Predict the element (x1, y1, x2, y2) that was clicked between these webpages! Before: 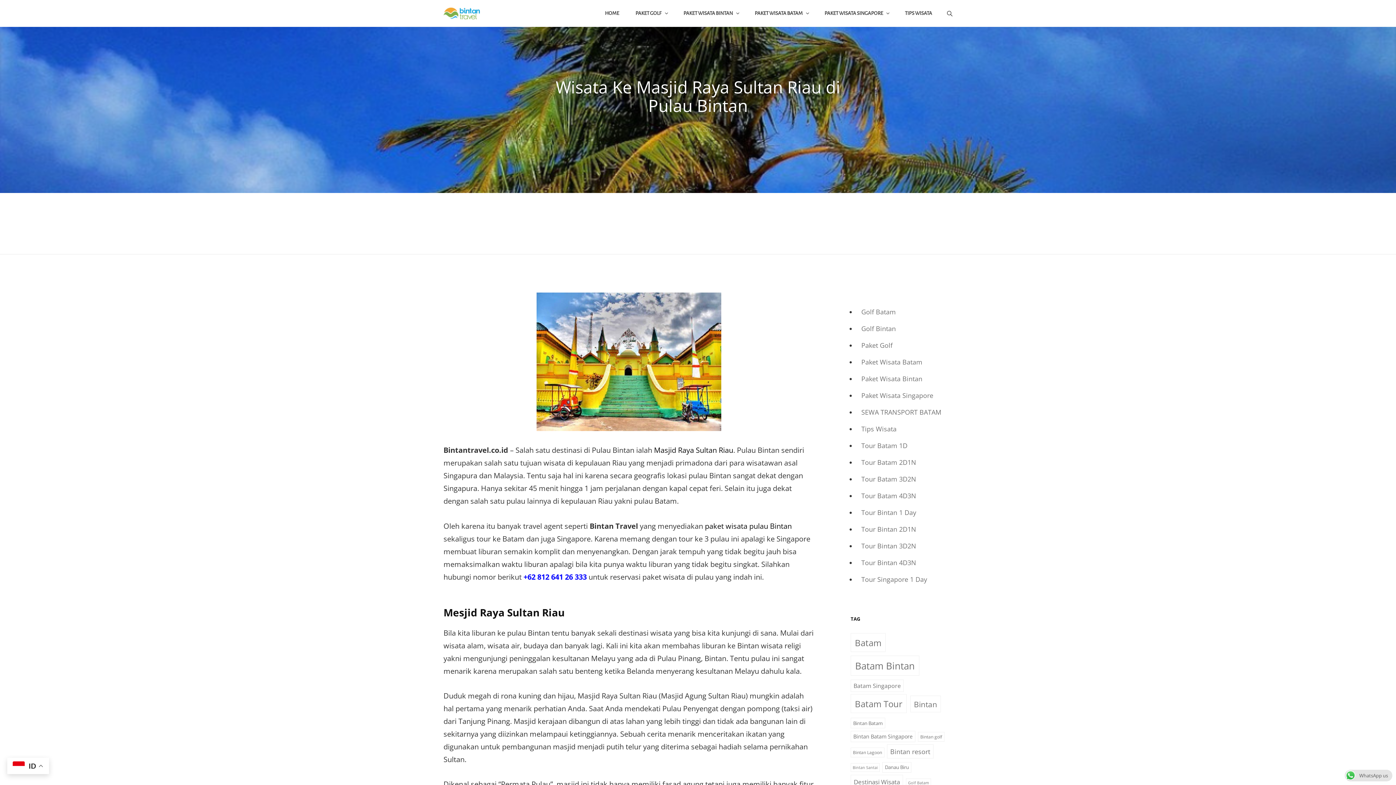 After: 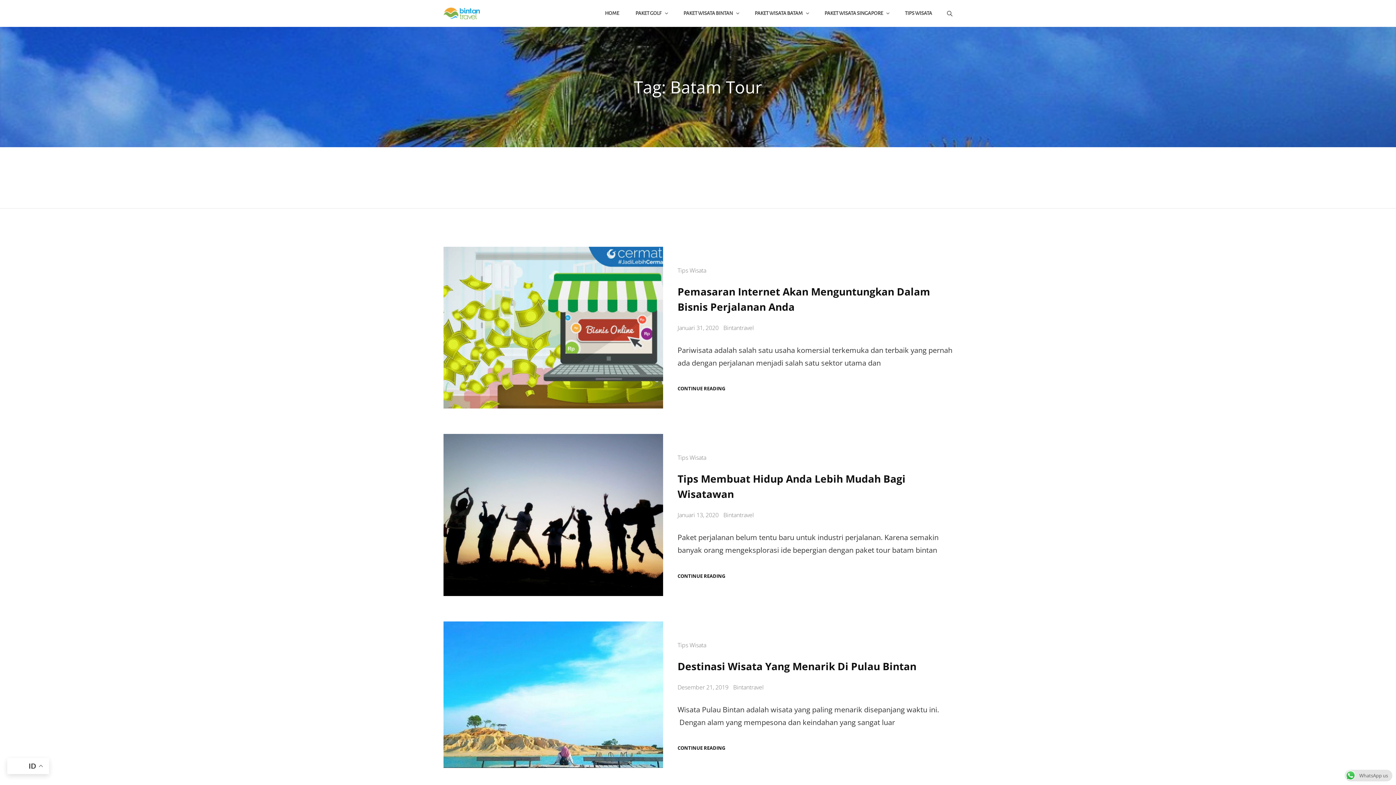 Action: label: Batam Tour (37 item) bbox: (850, 694, 906, 713)